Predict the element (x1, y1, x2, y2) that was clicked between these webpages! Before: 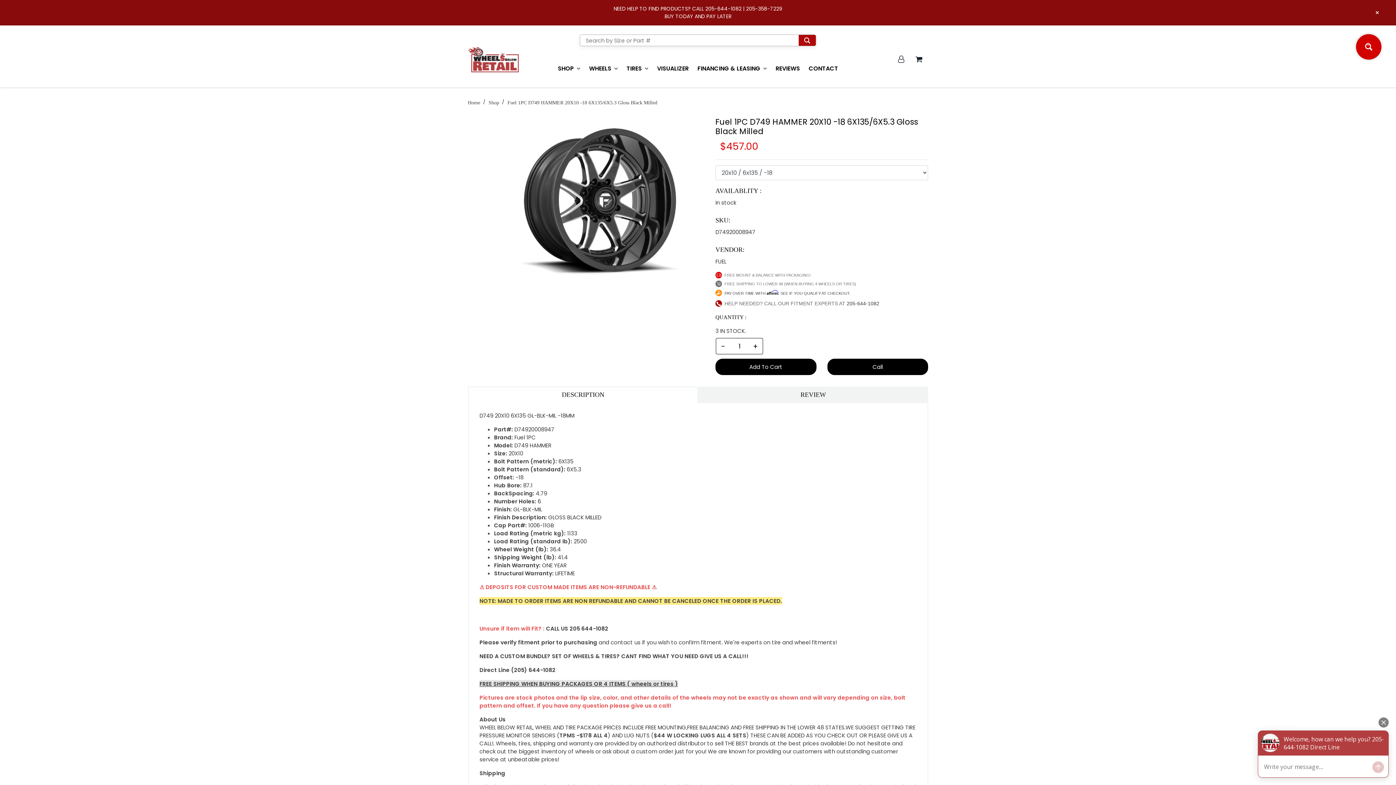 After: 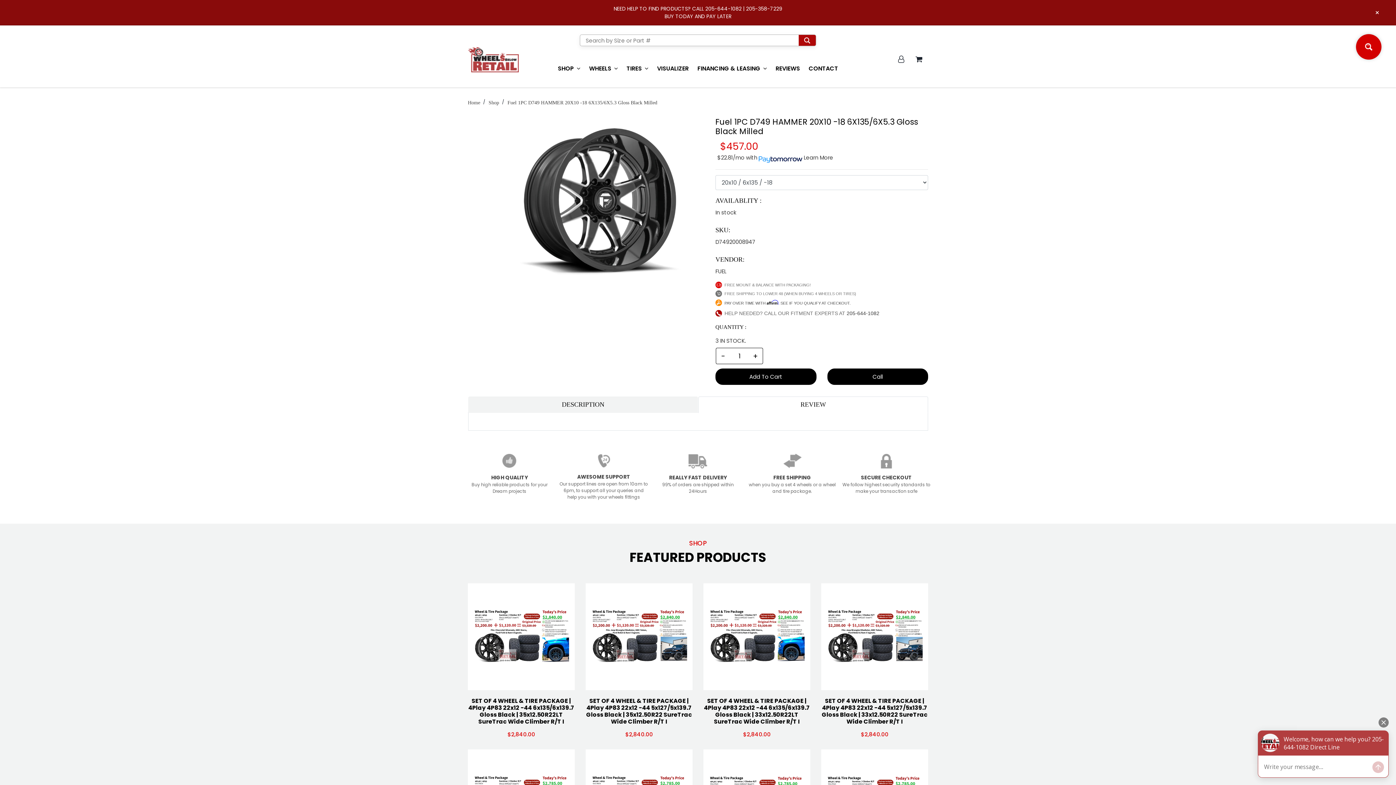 Action: label: REVIEW bbox: (698, 386, 928, 403)